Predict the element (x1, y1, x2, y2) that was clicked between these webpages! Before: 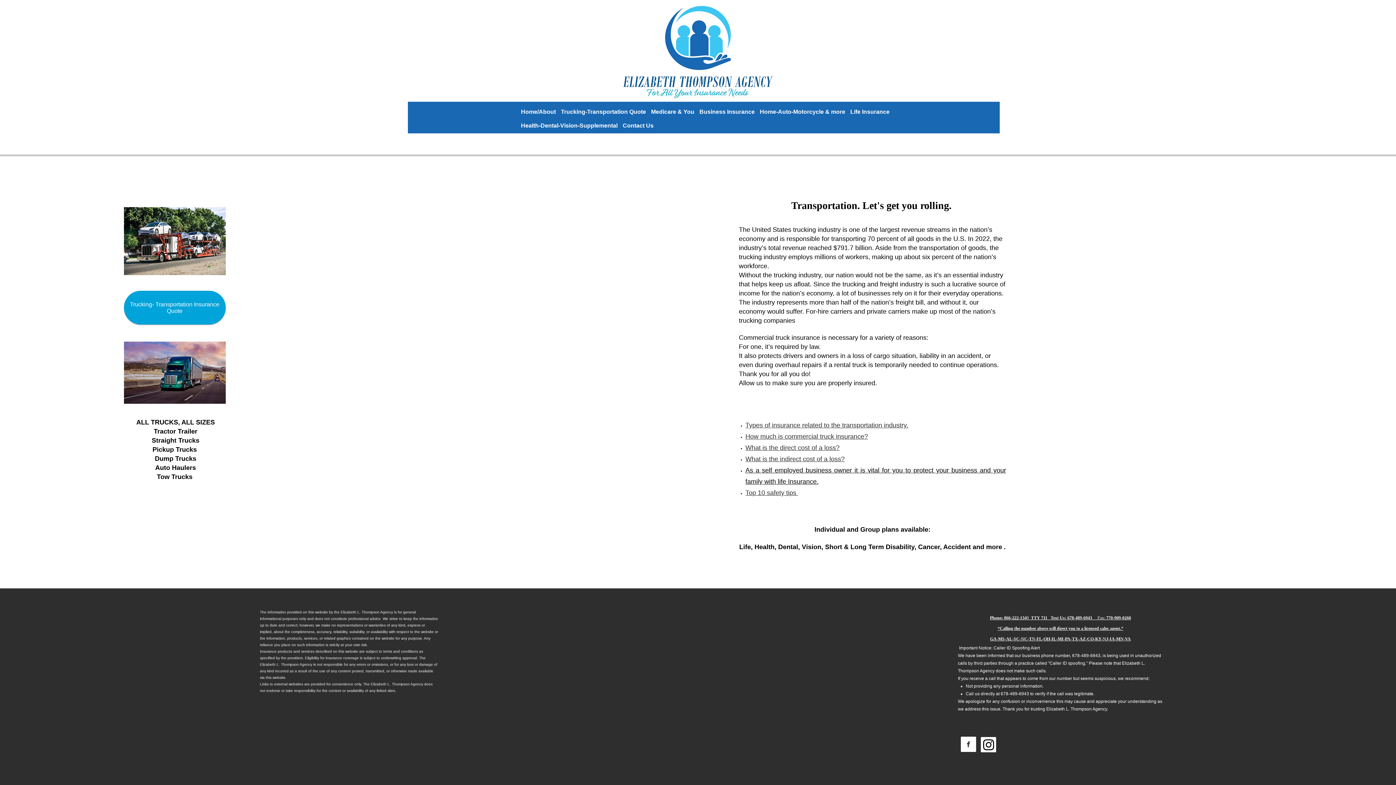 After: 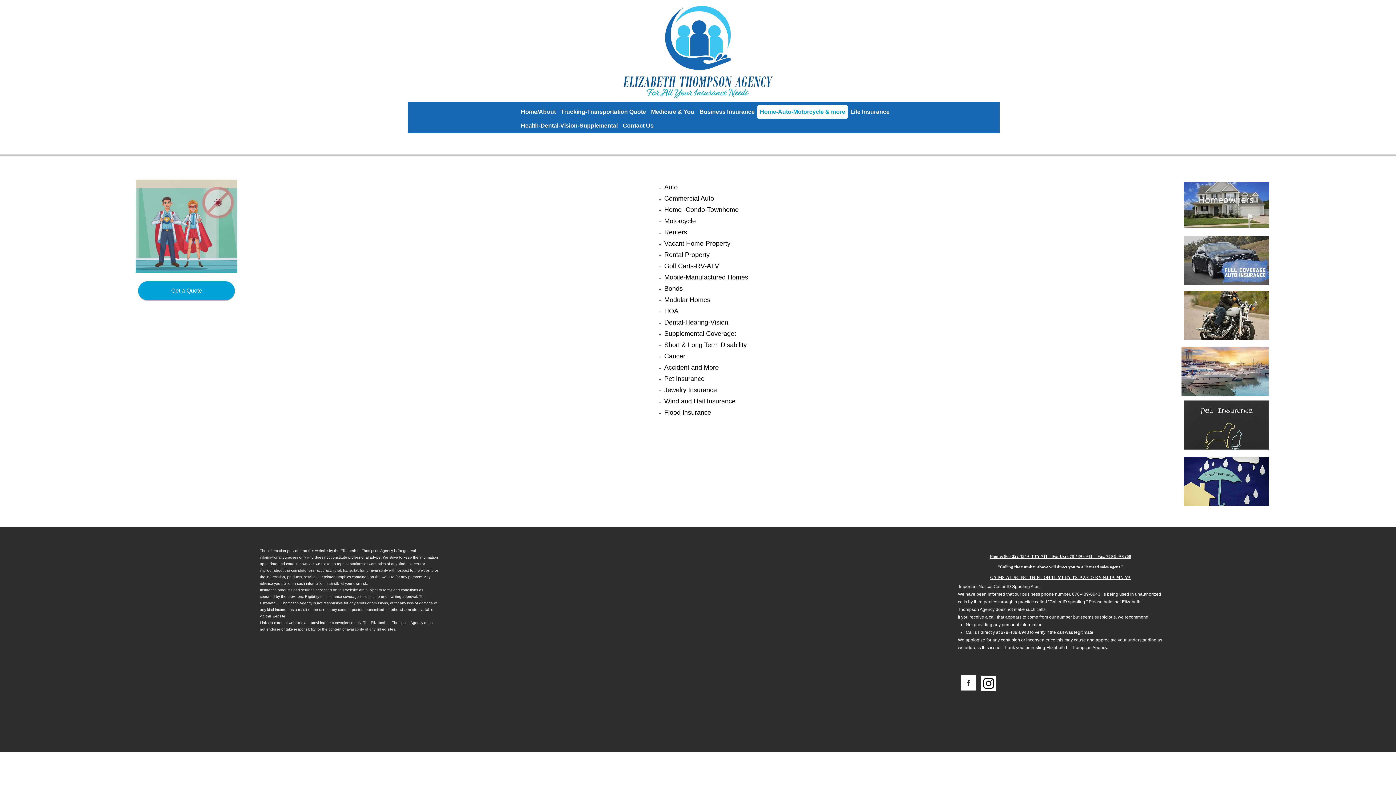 Action: bbox: (757, 105, 848, 118) label: Home-Auto-Motorcycle & more